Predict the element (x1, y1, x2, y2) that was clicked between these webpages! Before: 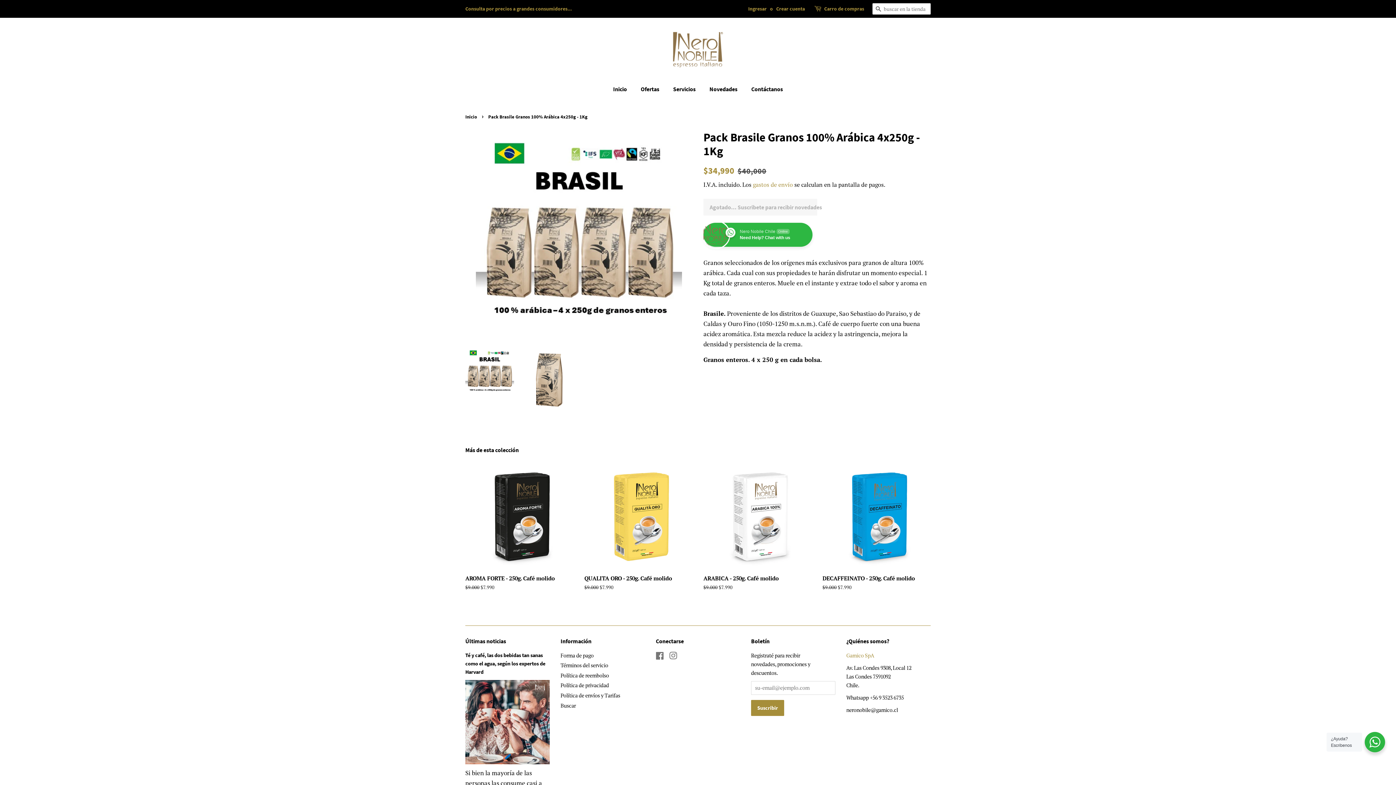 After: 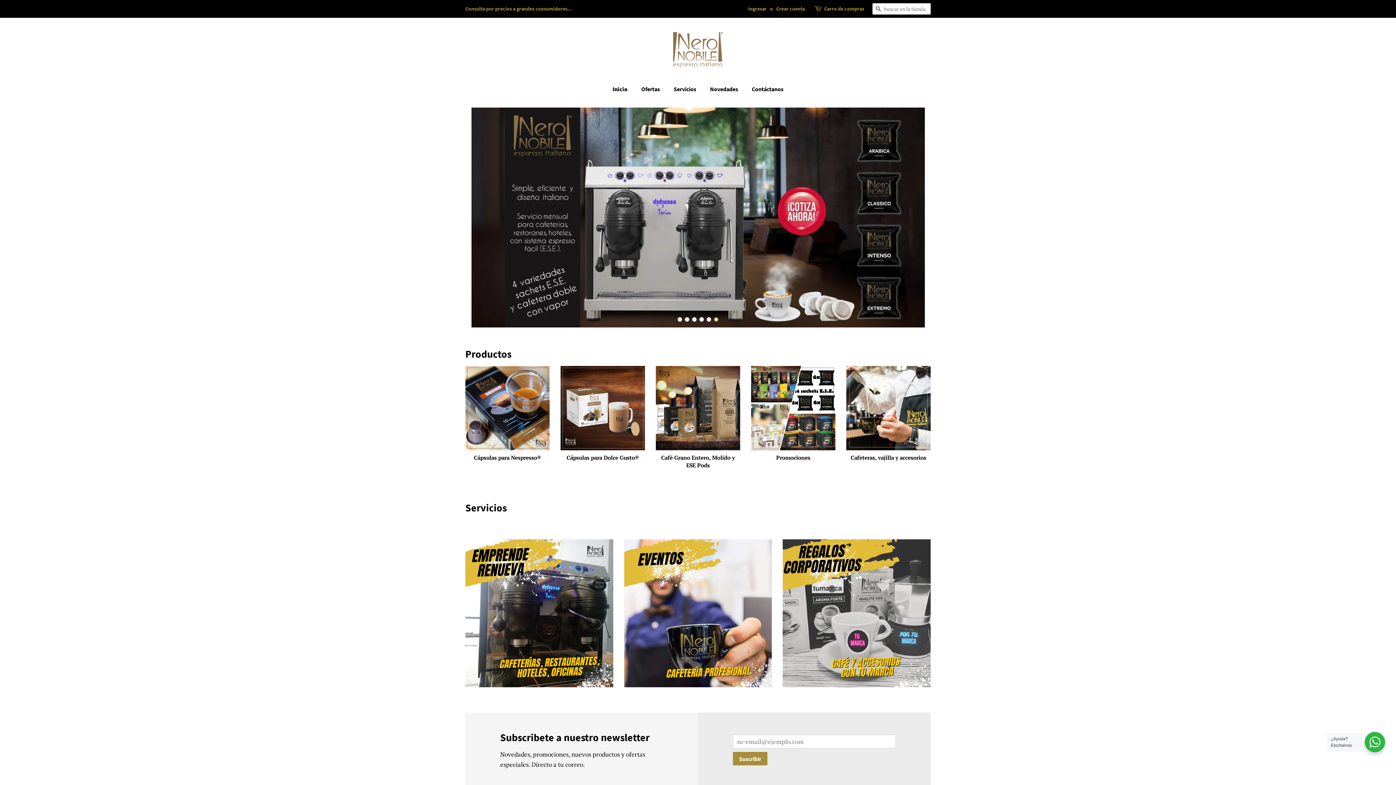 Action: bbox: (465, 113, 478, 119) label: Inicio